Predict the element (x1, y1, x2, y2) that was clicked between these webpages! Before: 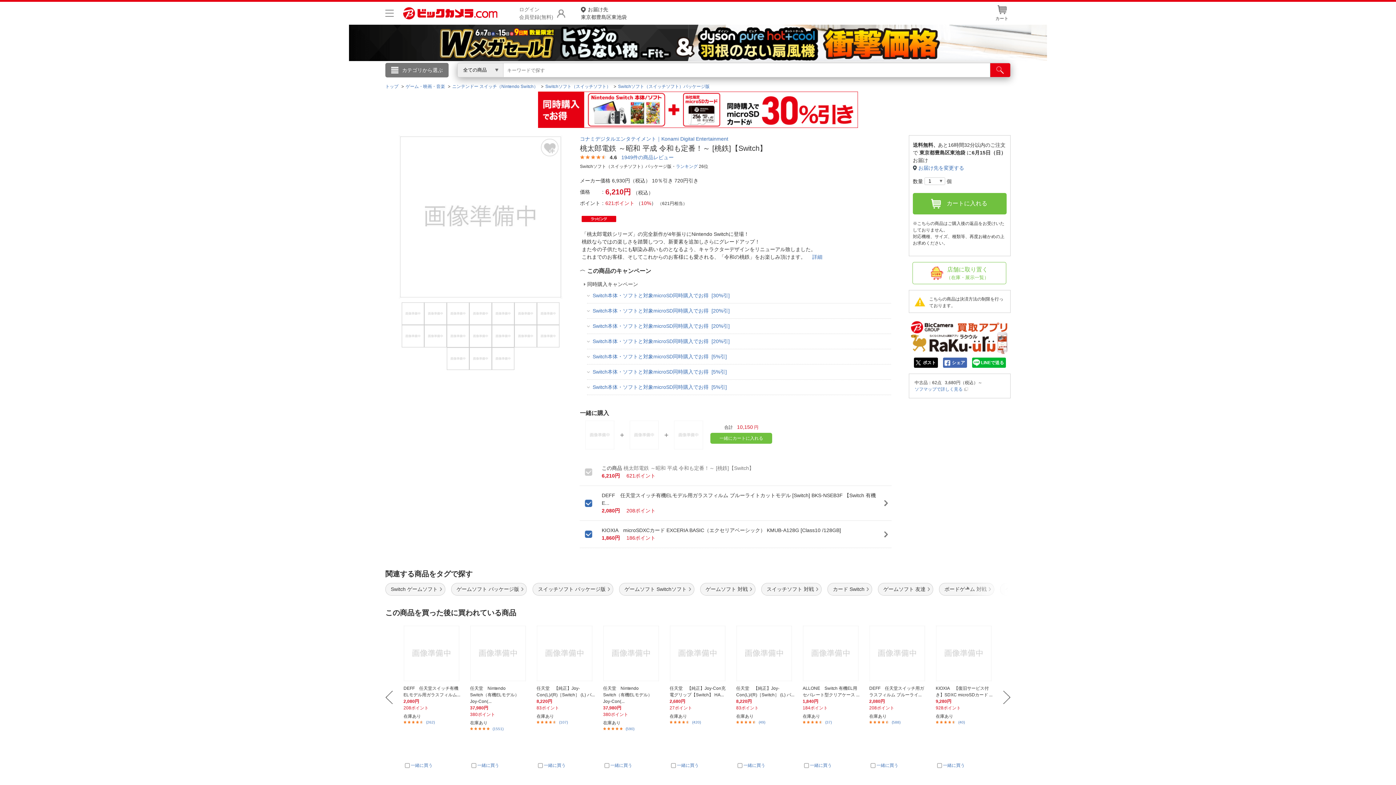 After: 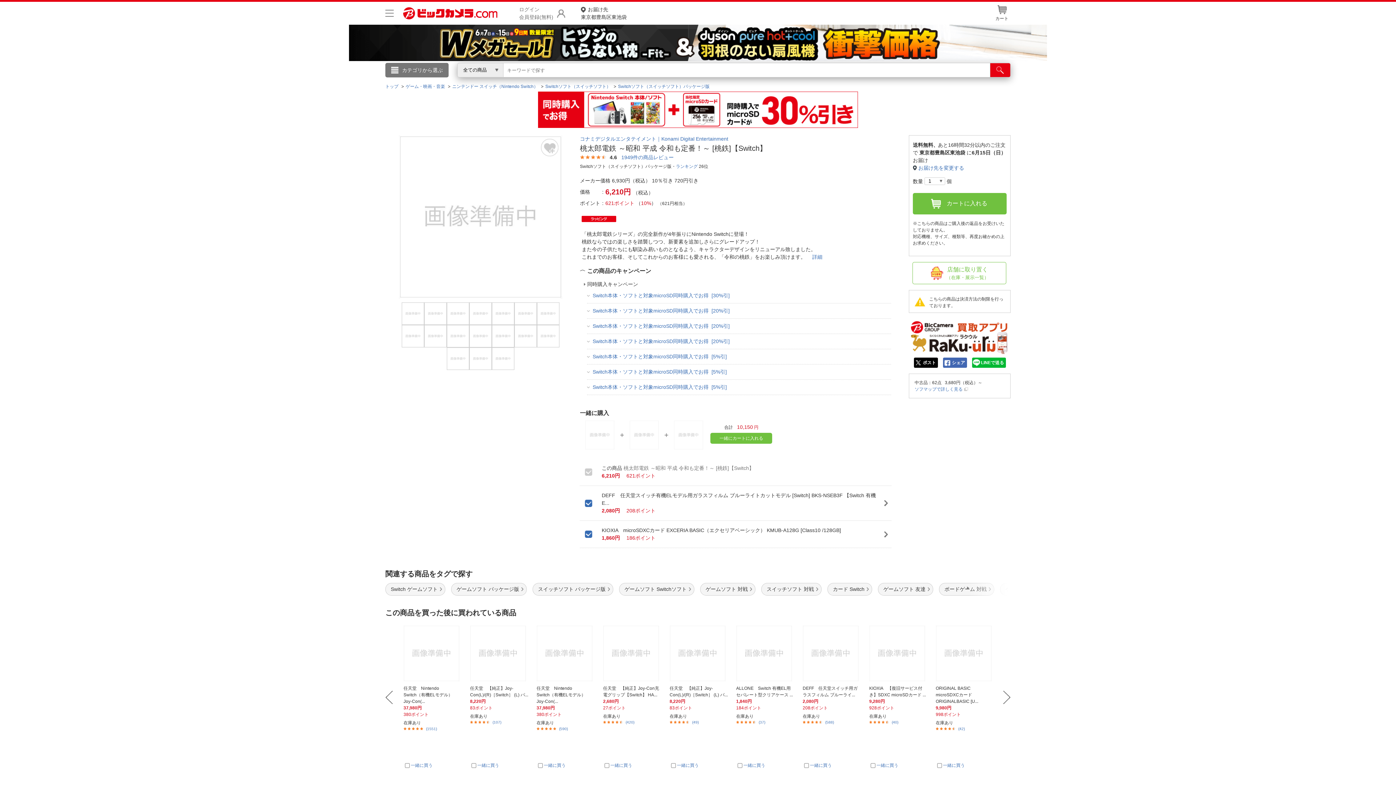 Action: label: Next bbox: (1003, 690, 1010, 704)